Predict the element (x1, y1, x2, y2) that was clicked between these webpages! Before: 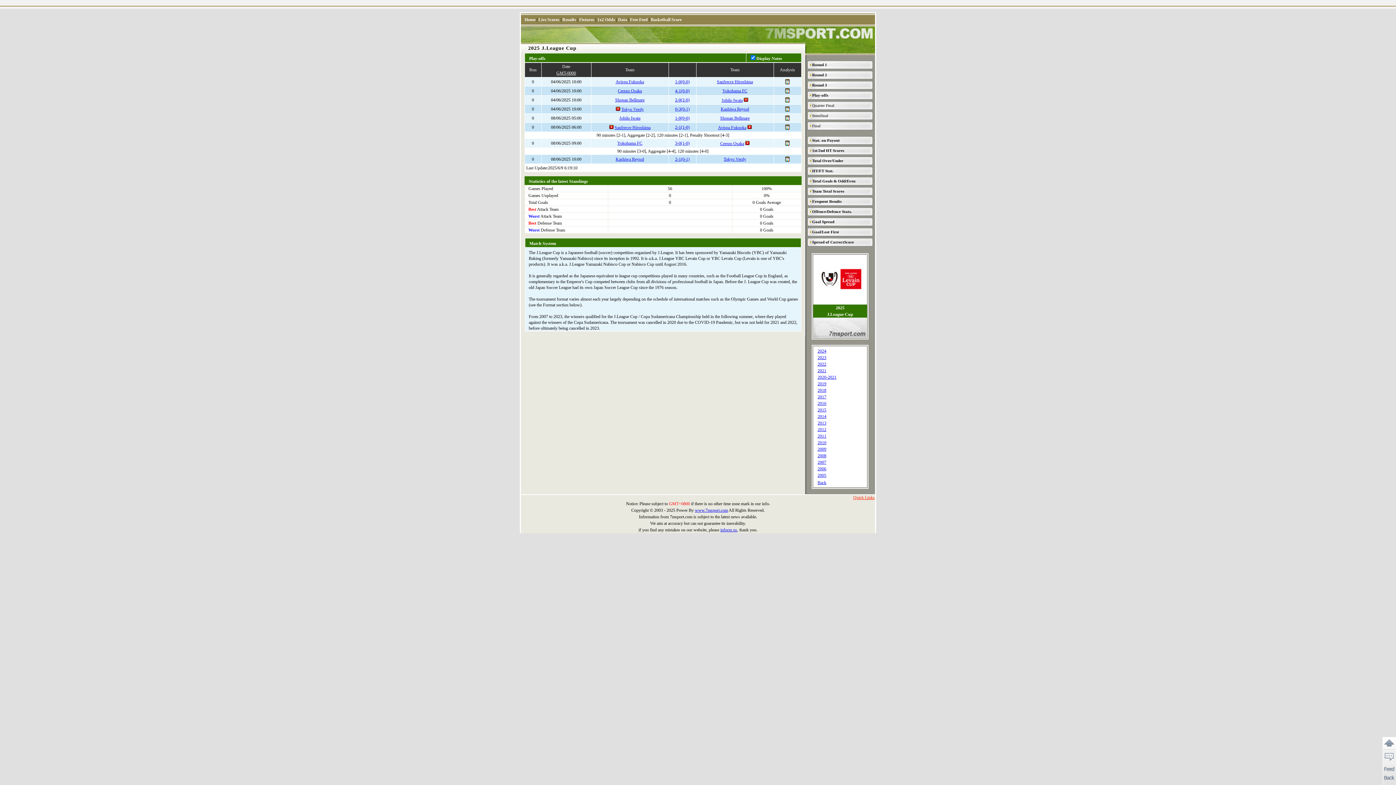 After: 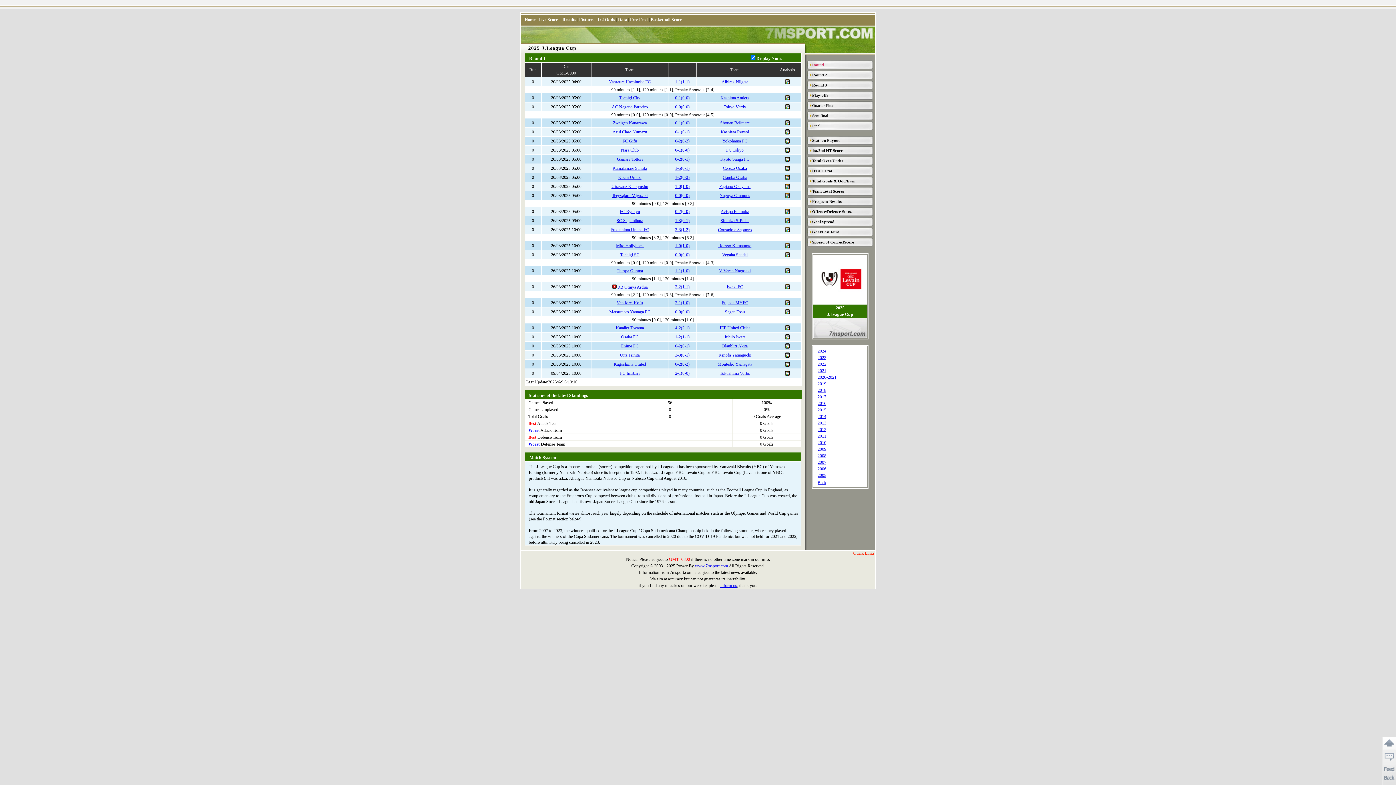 Action: label: Round 1 bbox: (812, 62, 827, 66)